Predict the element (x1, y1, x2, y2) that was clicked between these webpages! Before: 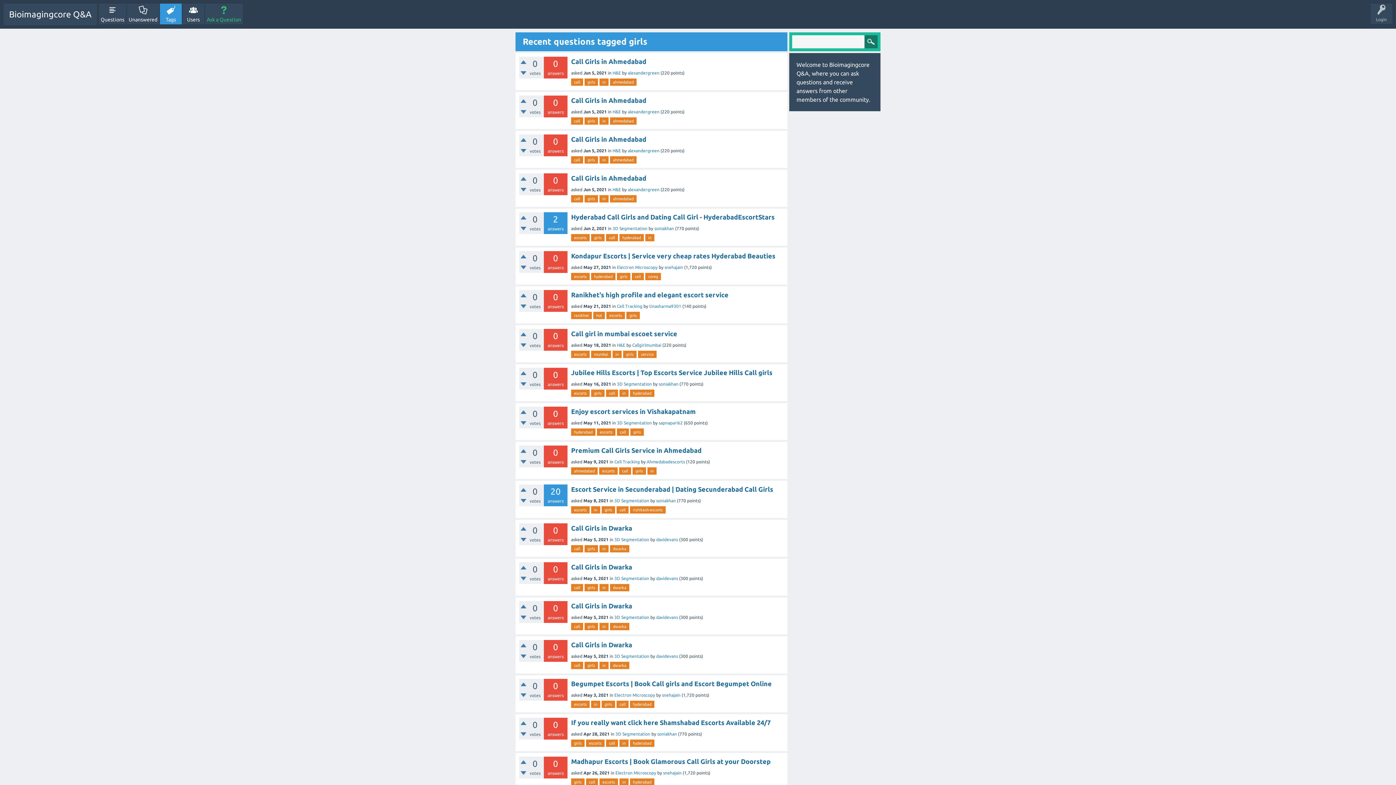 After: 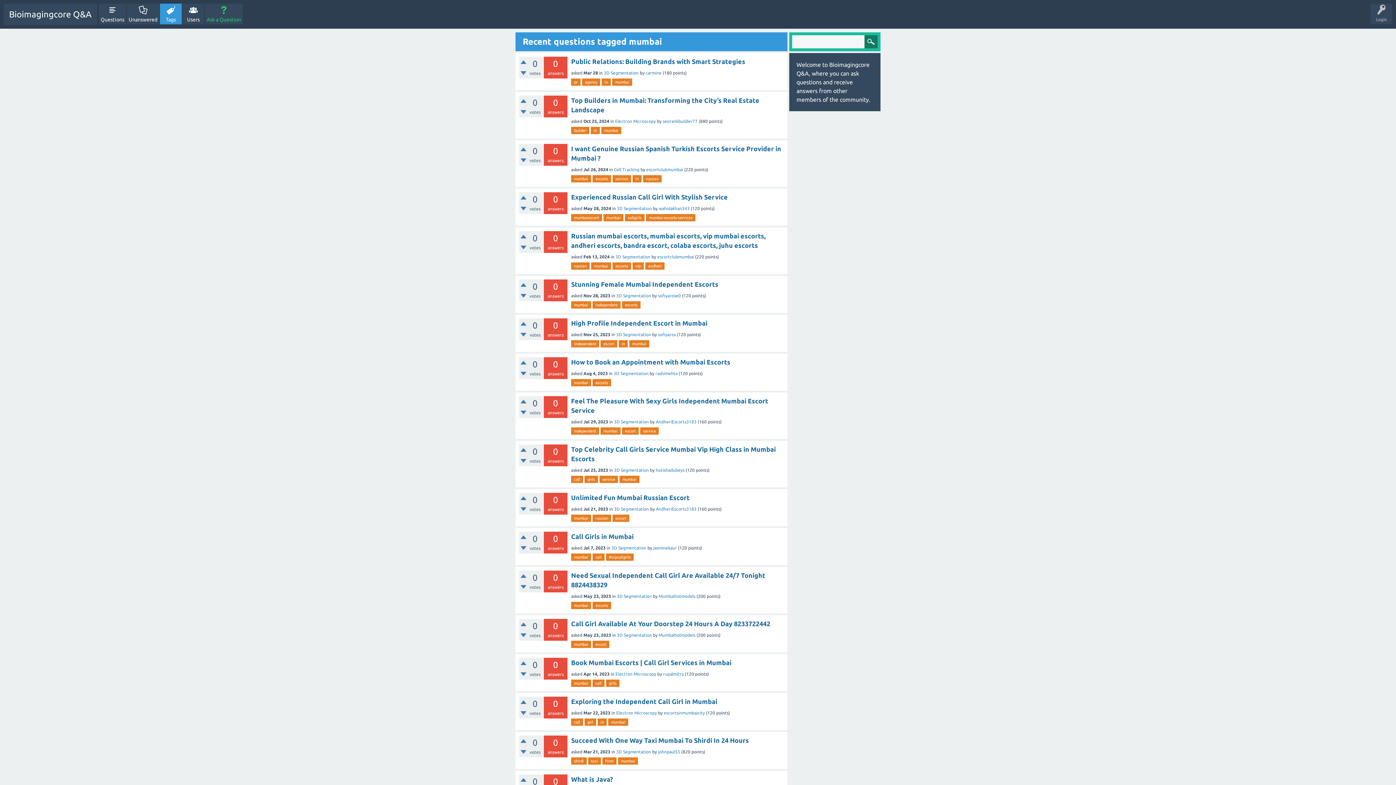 Action: bbox: (591, 350, 611, 358) label: mumbai